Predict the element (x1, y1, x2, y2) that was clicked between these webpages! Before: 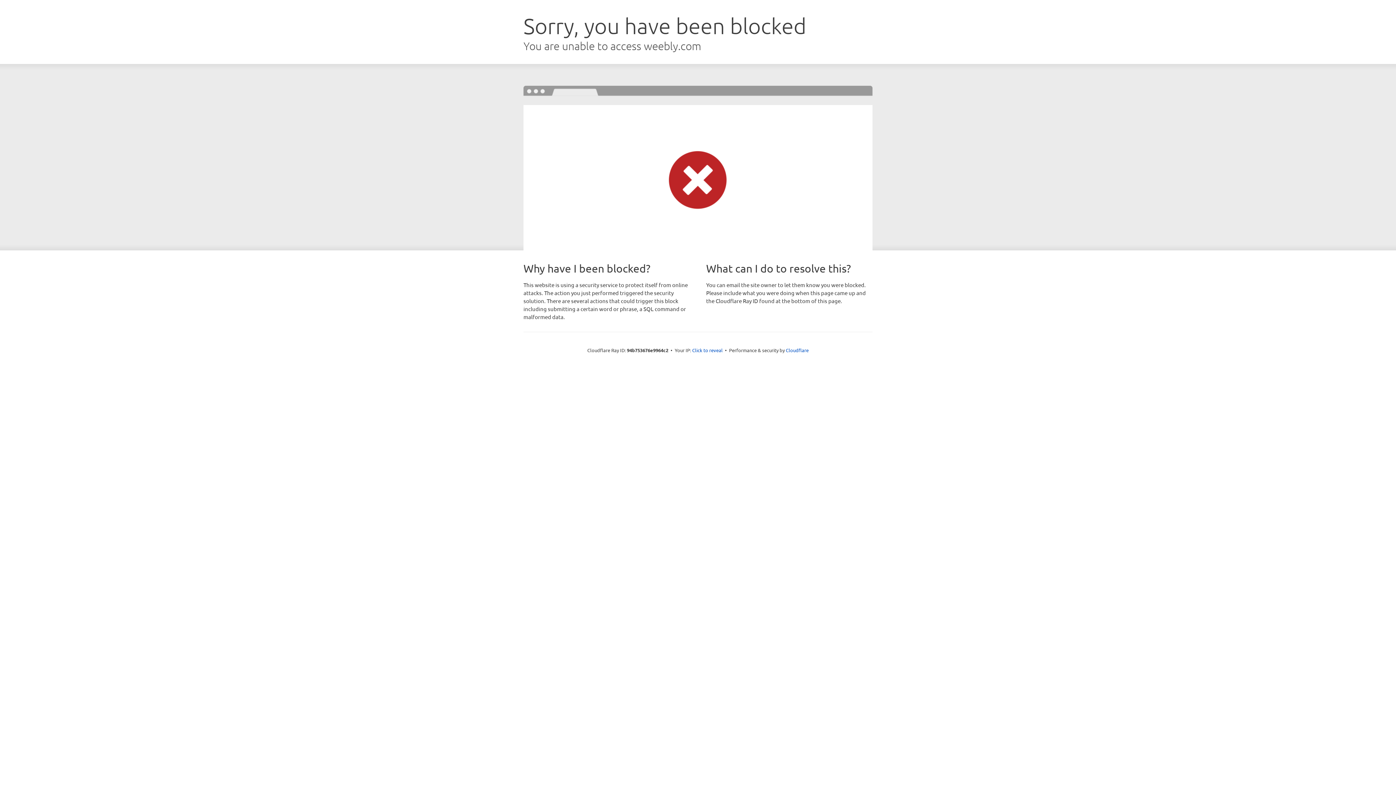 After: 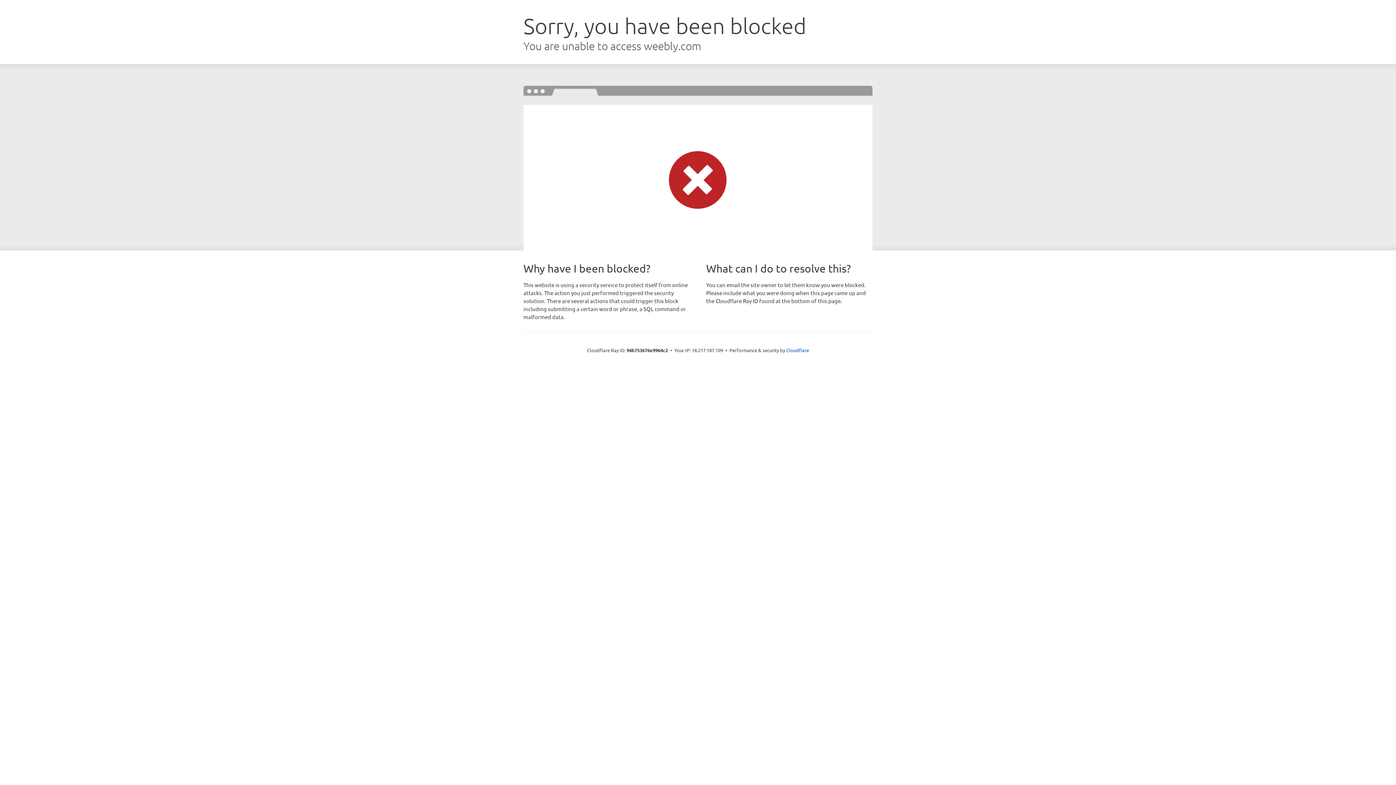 Action: label: Click to reveal bbox: (692, 346, 722, 353)